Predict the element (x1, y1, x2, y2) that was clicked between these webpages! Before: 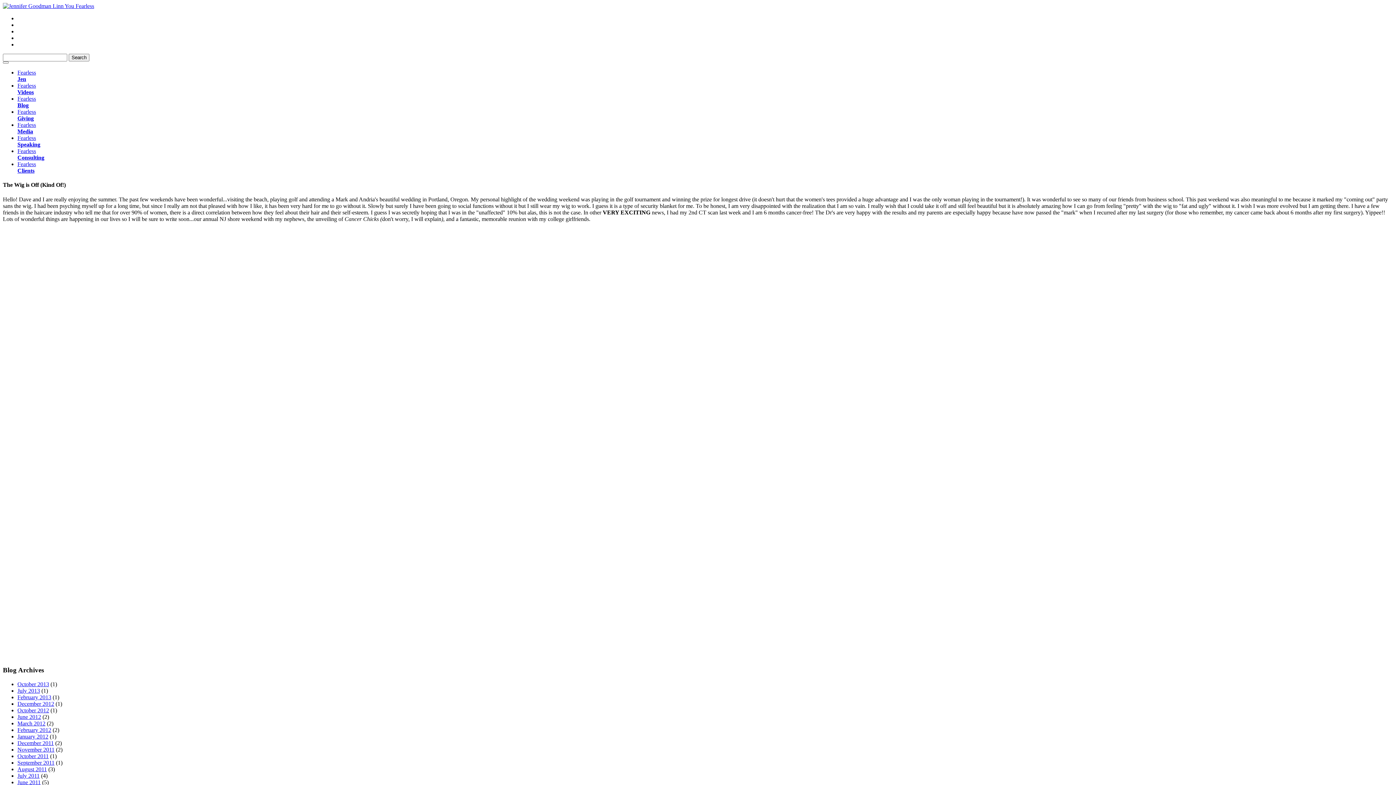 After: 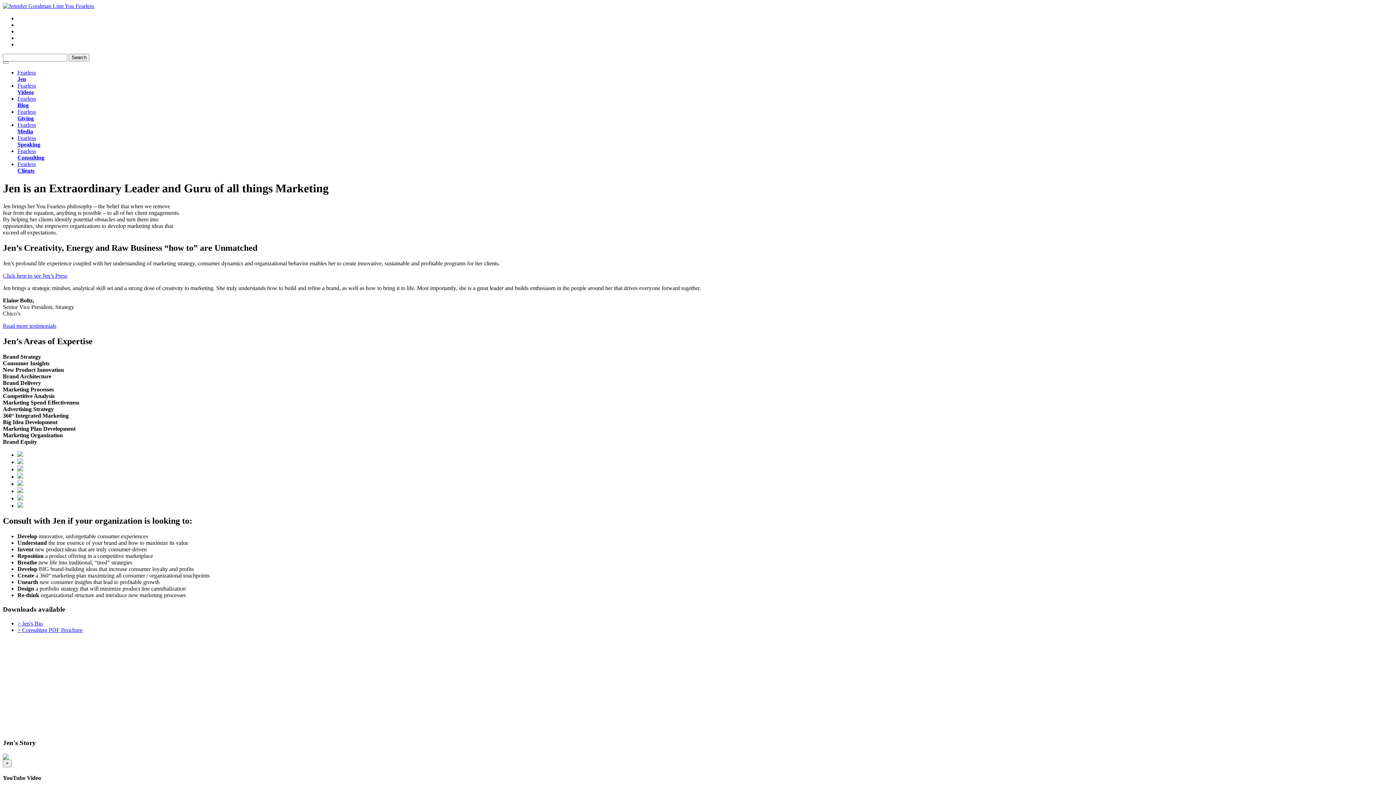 Action: label: Fearless
Consulting bbox: (17, 148, 44, 160)